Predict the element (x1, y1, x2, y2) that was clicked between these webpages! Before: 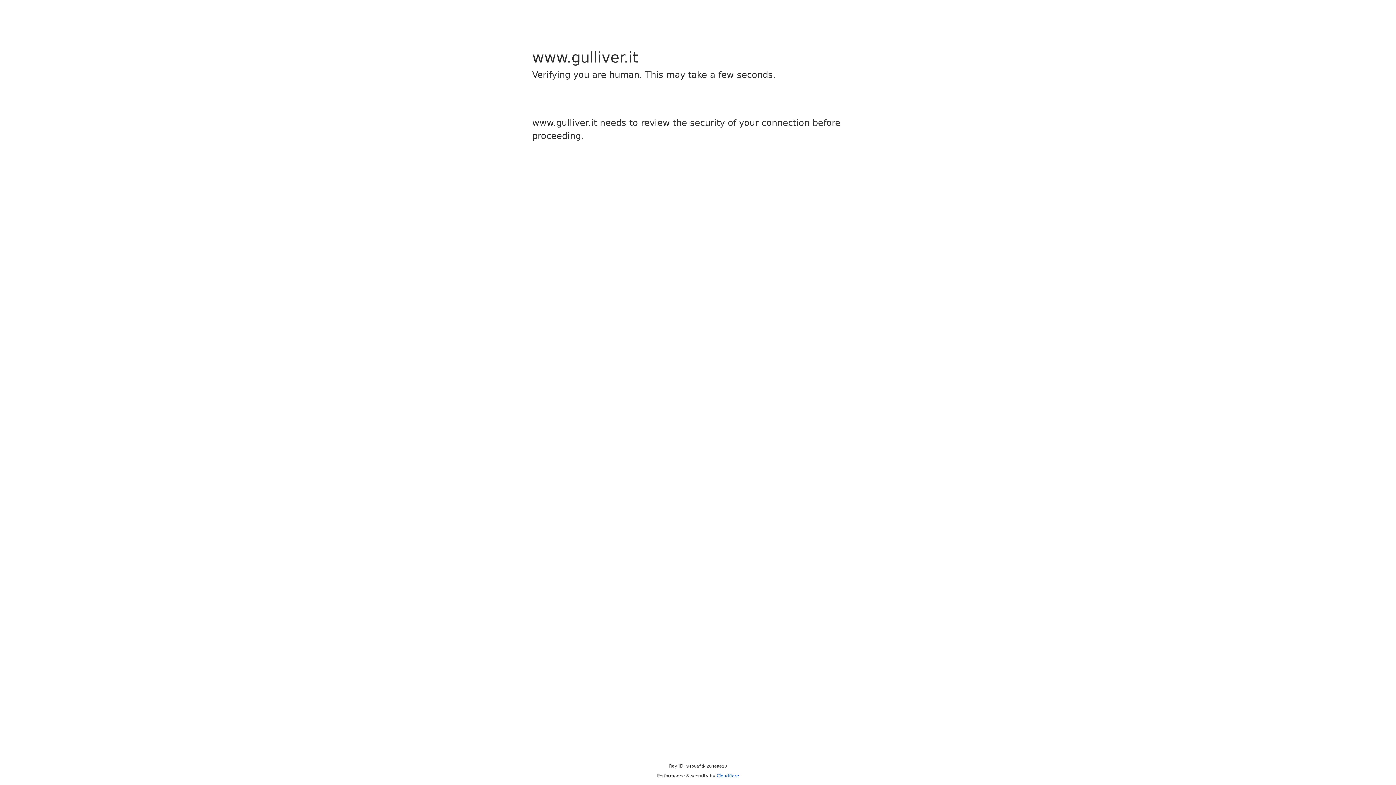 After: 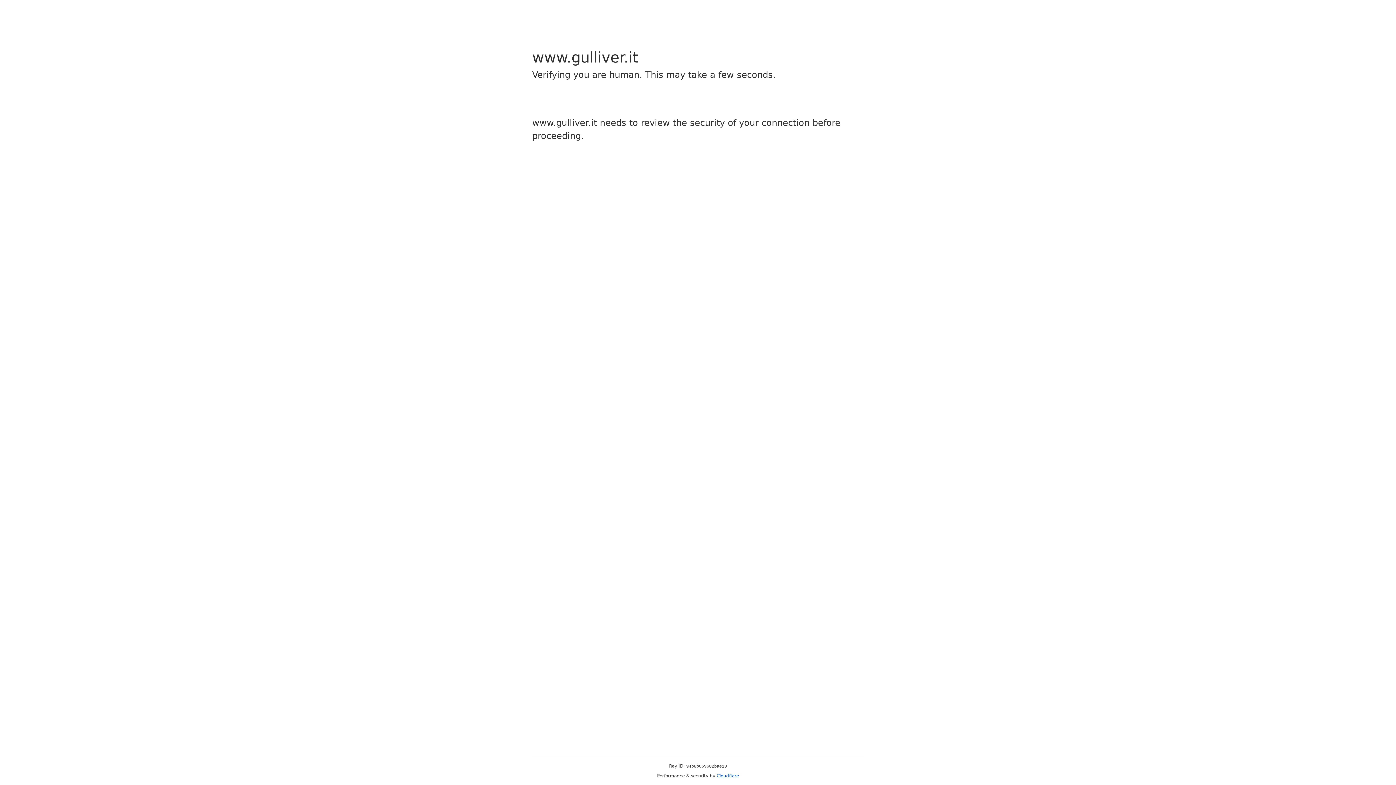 Action: bbox: (716, 773, 739, 778) label: Cloudflare